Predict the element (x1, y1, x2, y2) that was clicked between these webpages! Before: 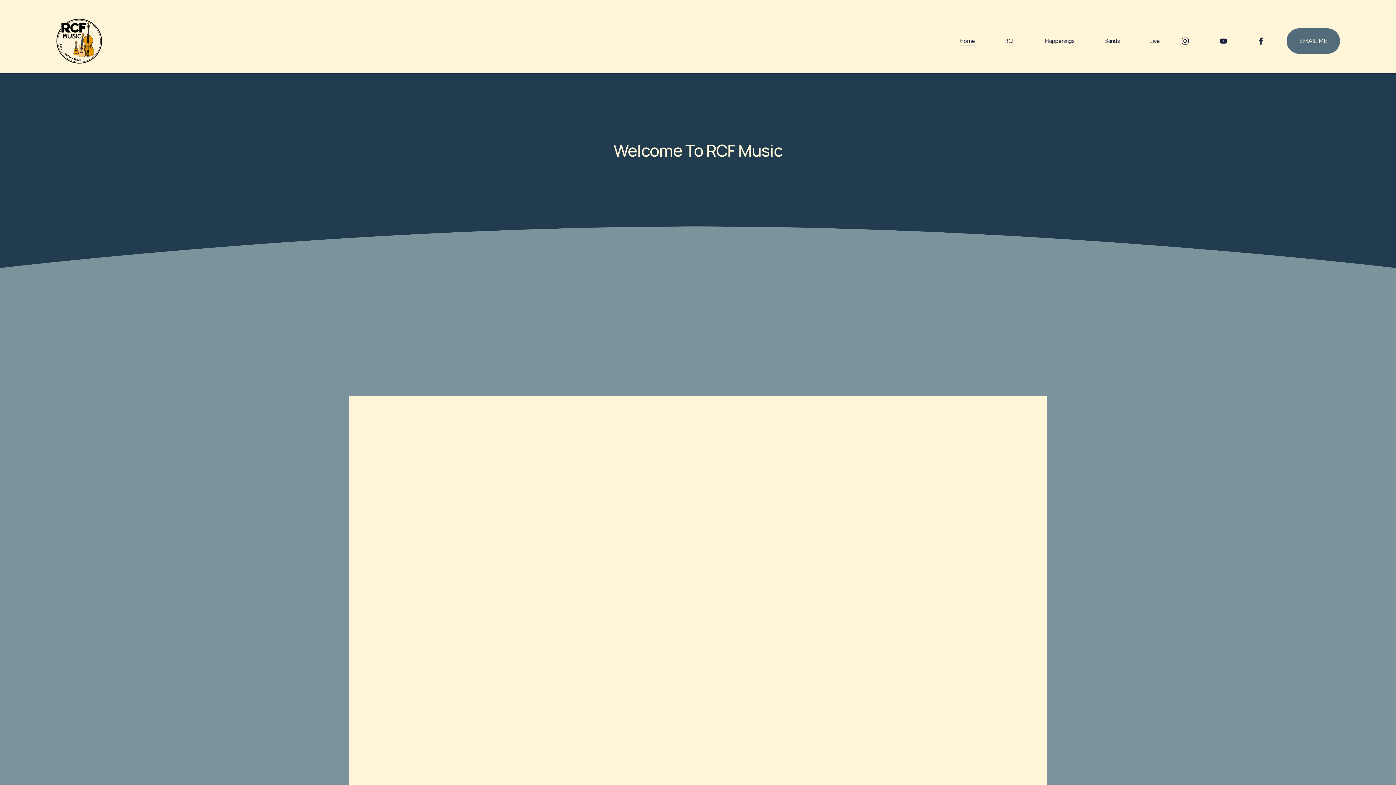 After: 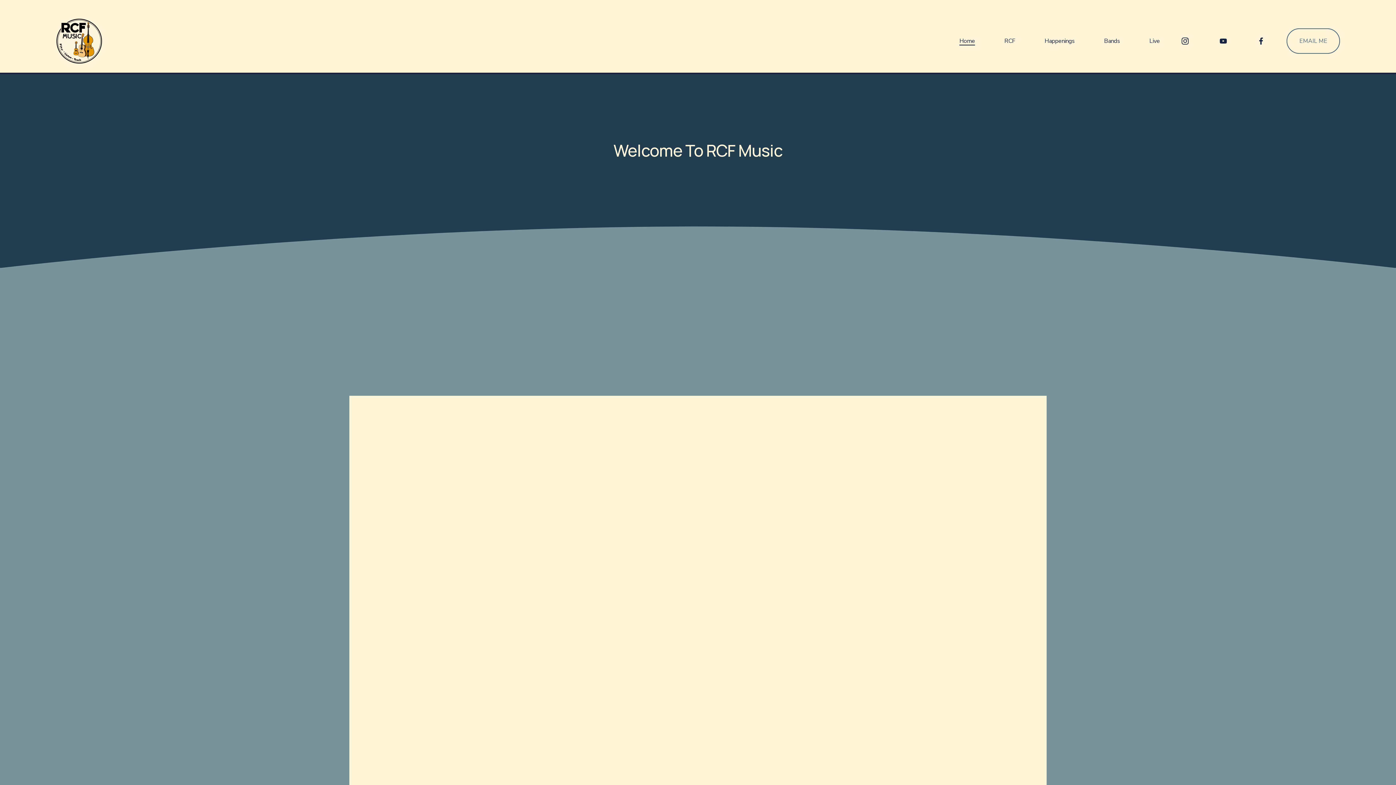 Action: label: EMAIL ME bbox: (1286, 28, 1340, 53)